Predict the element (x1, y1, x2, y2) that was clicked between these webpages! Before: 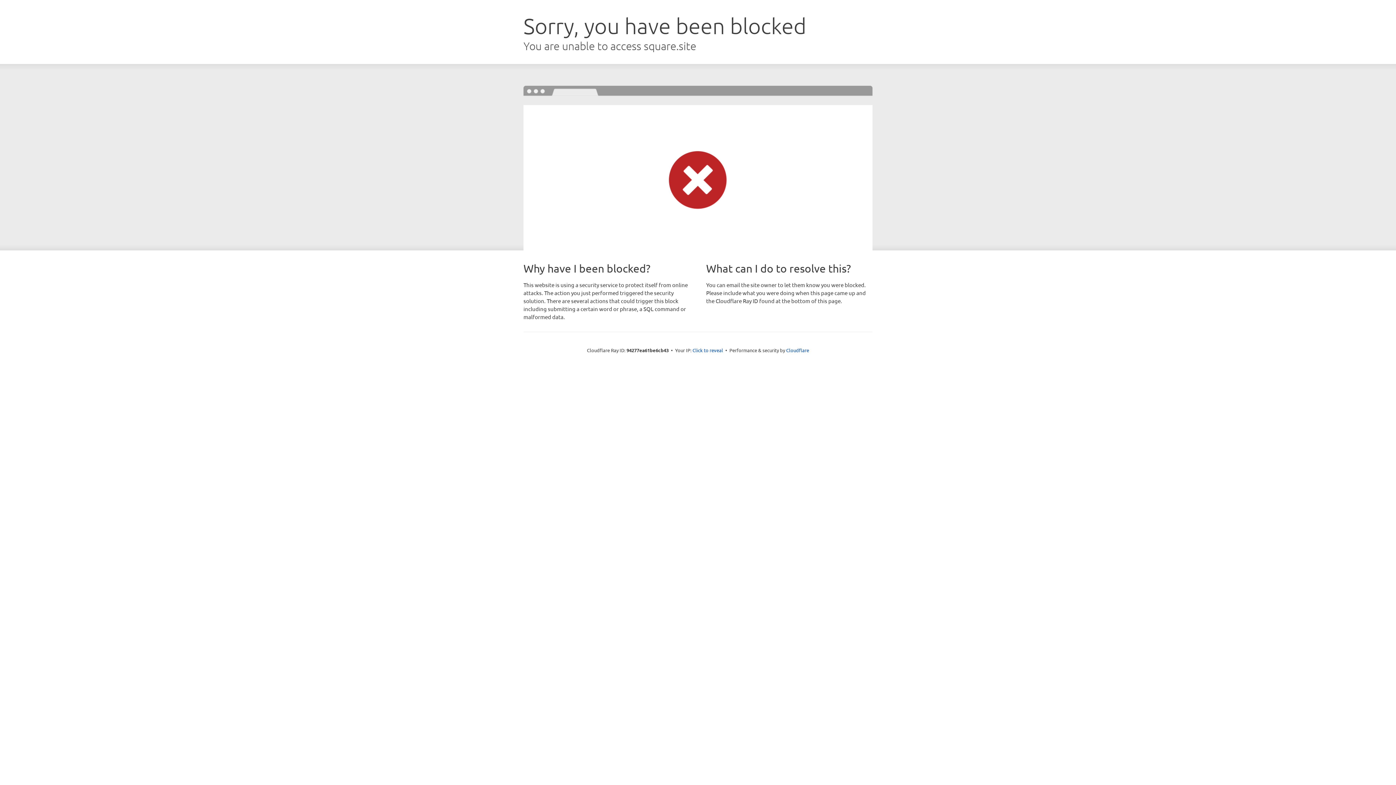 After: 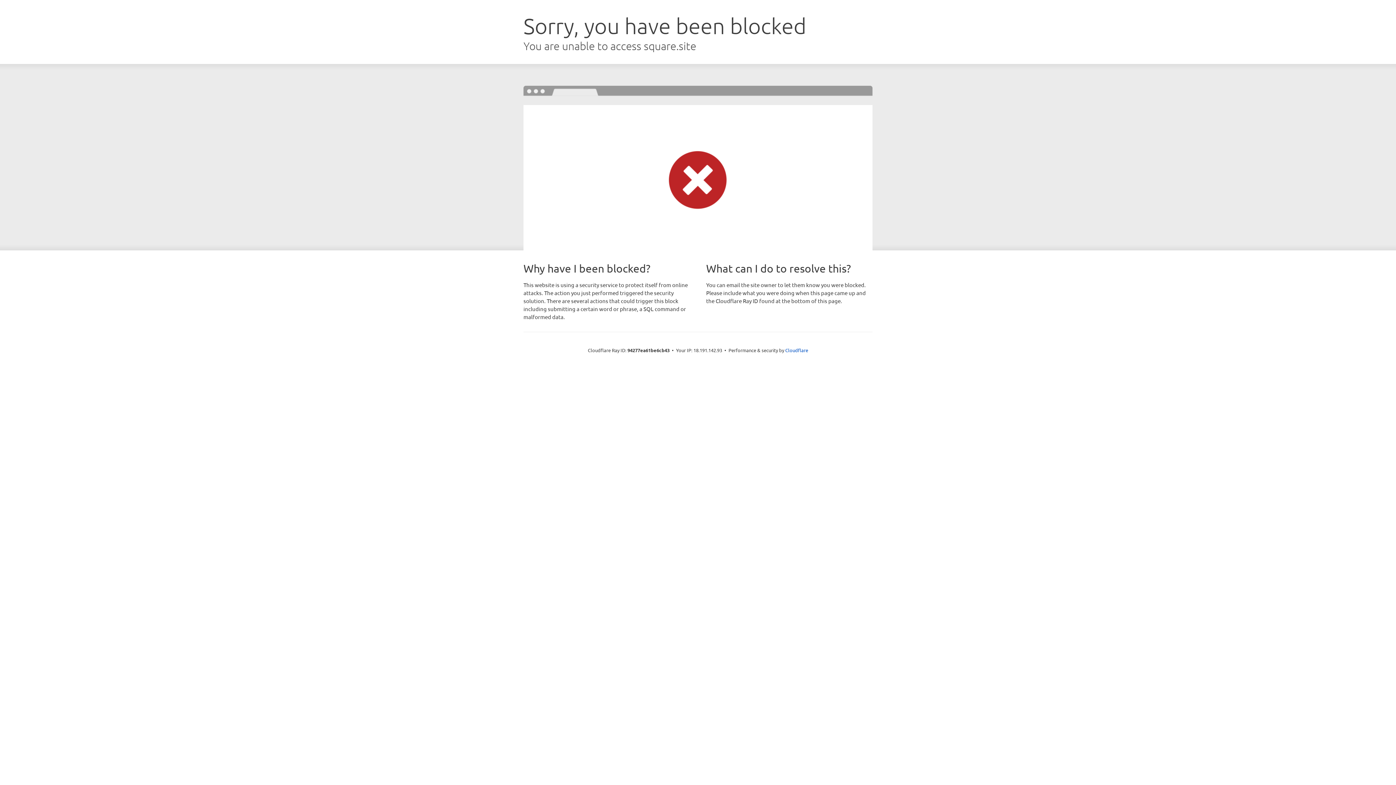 Action: label: Click to reveal bbox: (692, 346, 723, 353)